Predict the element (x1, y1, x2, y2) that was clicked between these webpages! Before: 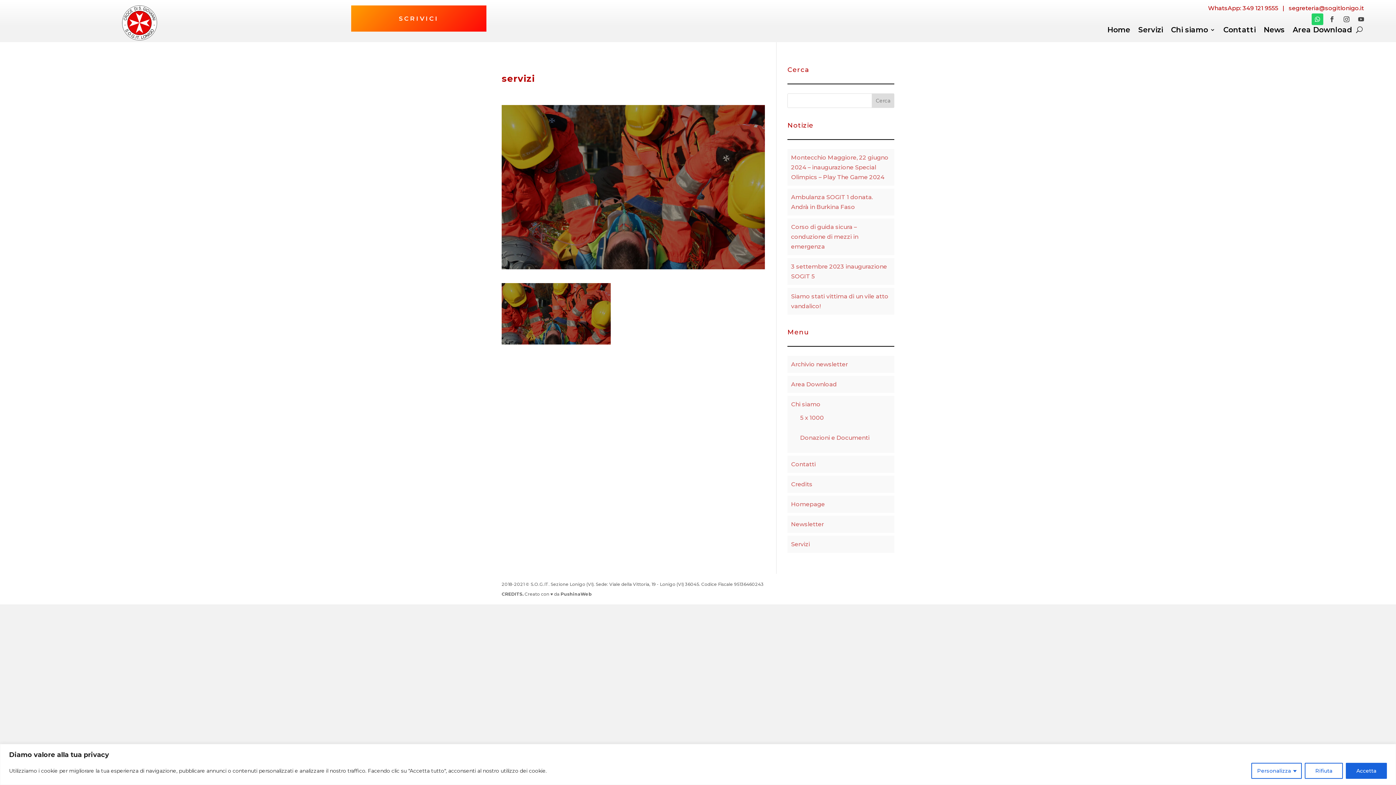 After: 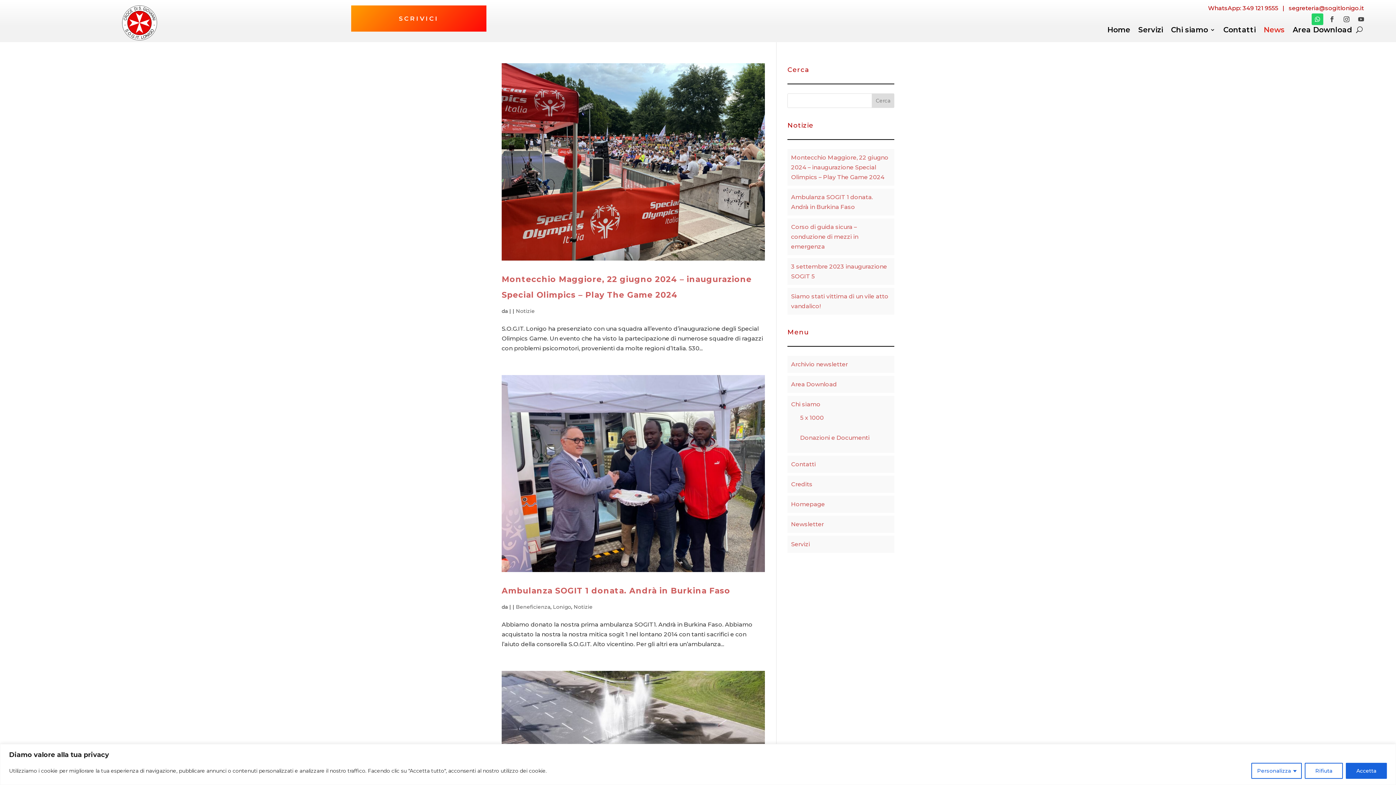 Action: bbox: (1264, 27, 1285, 35) label: News